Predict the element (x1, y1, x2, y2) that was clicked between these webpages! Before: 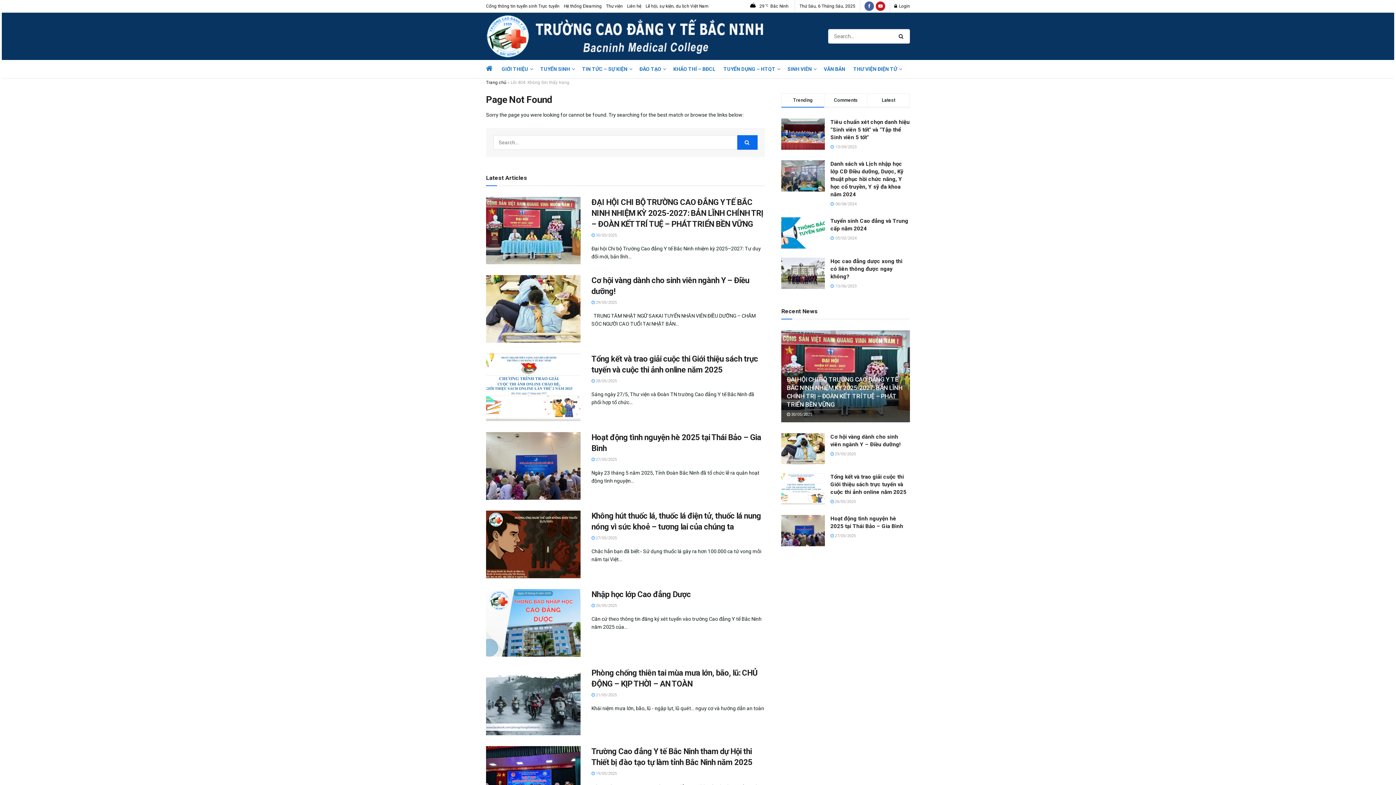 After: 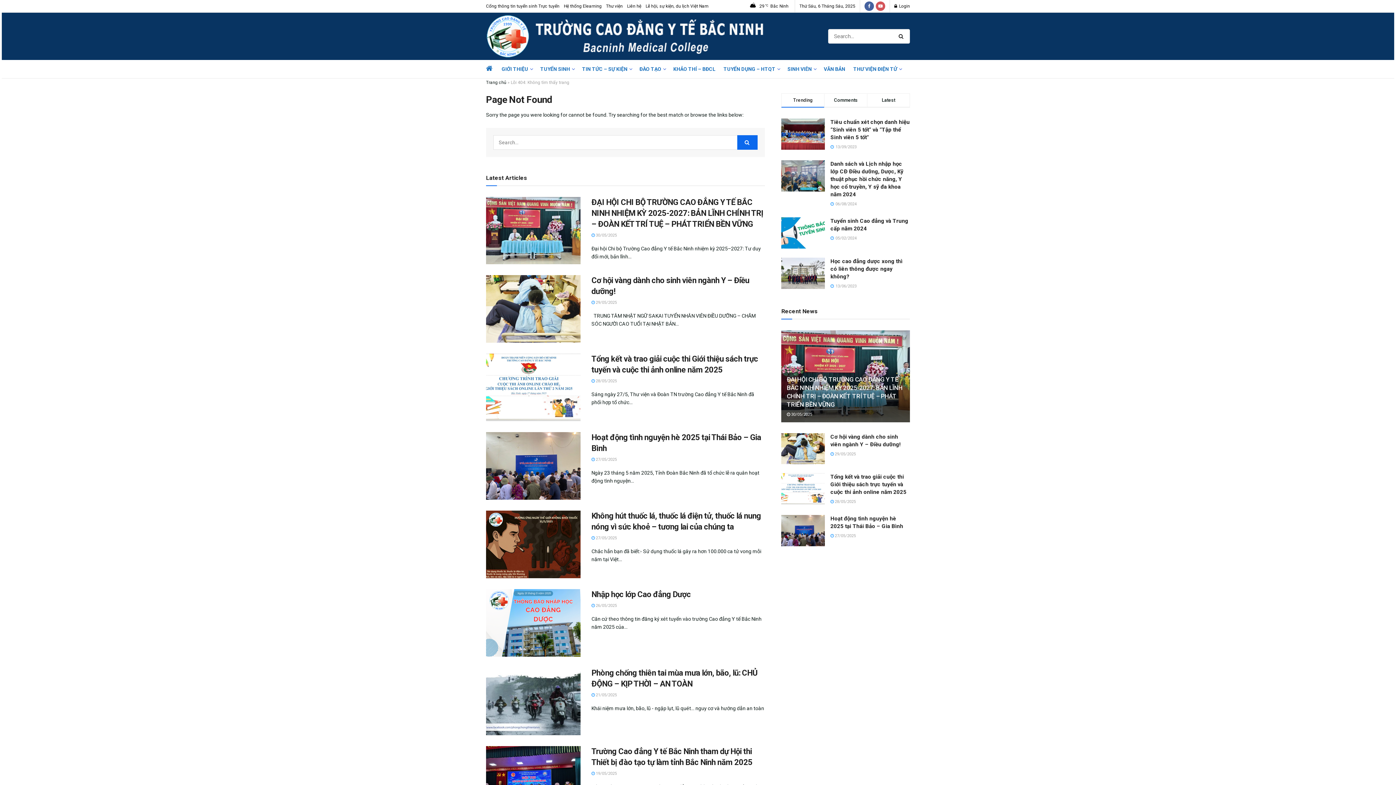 Action: bbox: (876, 0, 885, 12)